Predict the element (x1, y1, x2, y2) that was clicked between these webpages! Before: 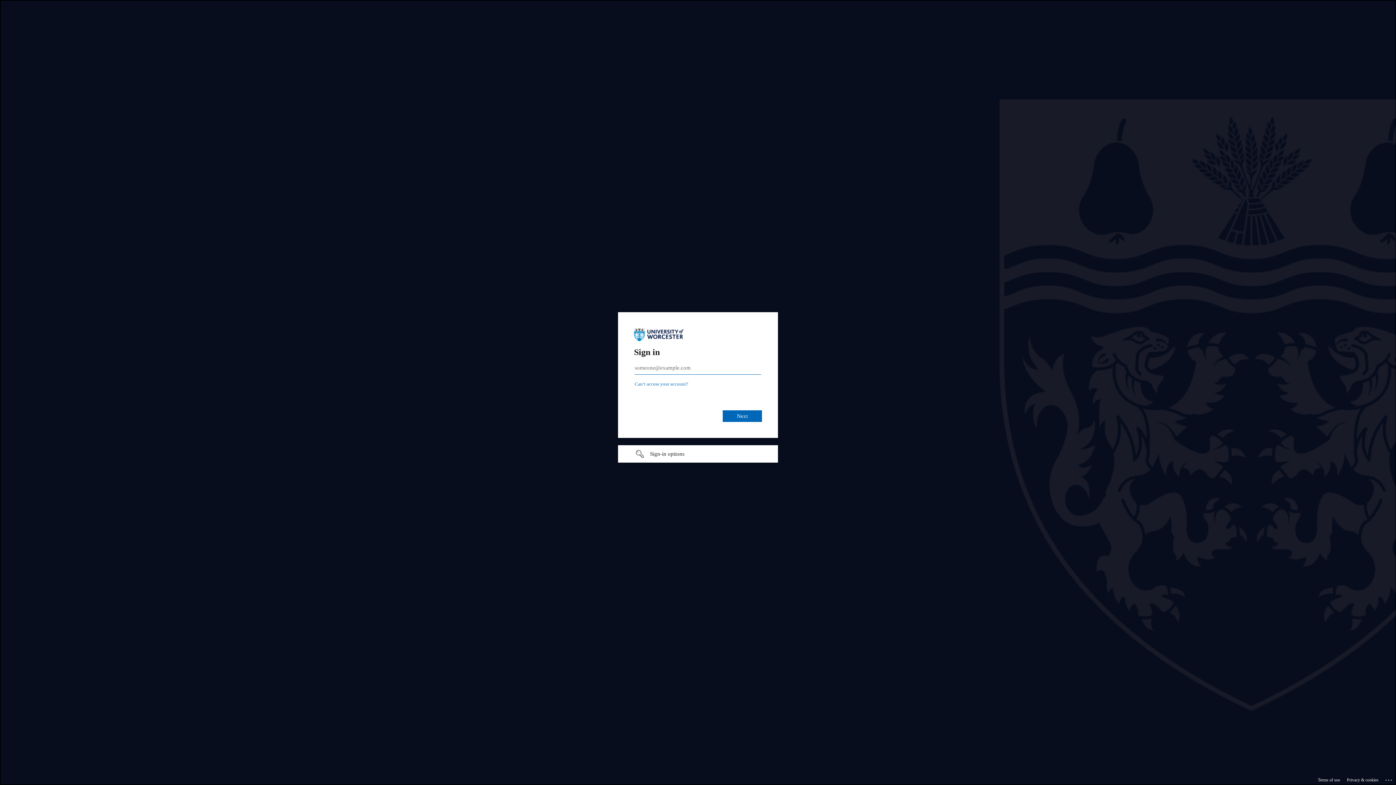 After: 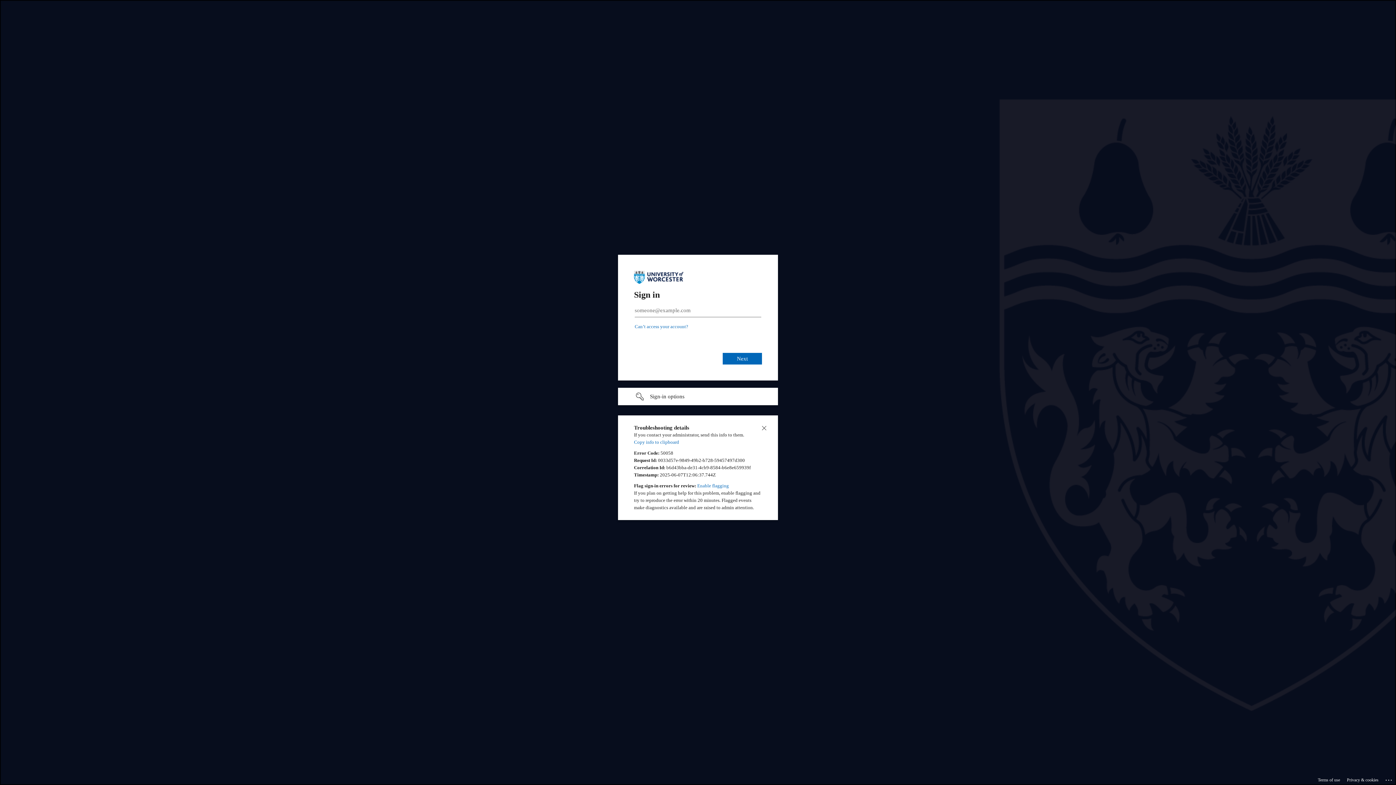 Action: label: Click here for troubleshooting information bbox: (1385, 775, 1393, 783)